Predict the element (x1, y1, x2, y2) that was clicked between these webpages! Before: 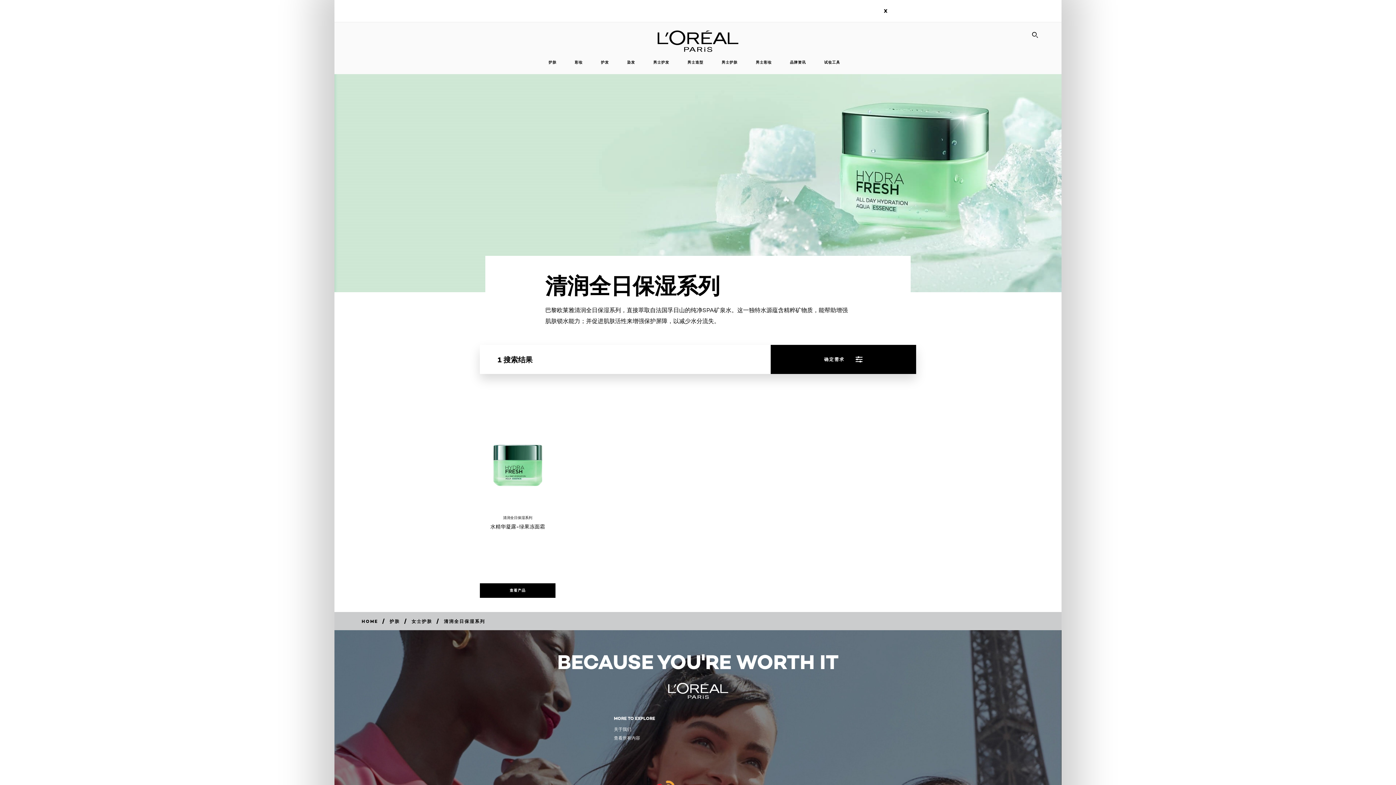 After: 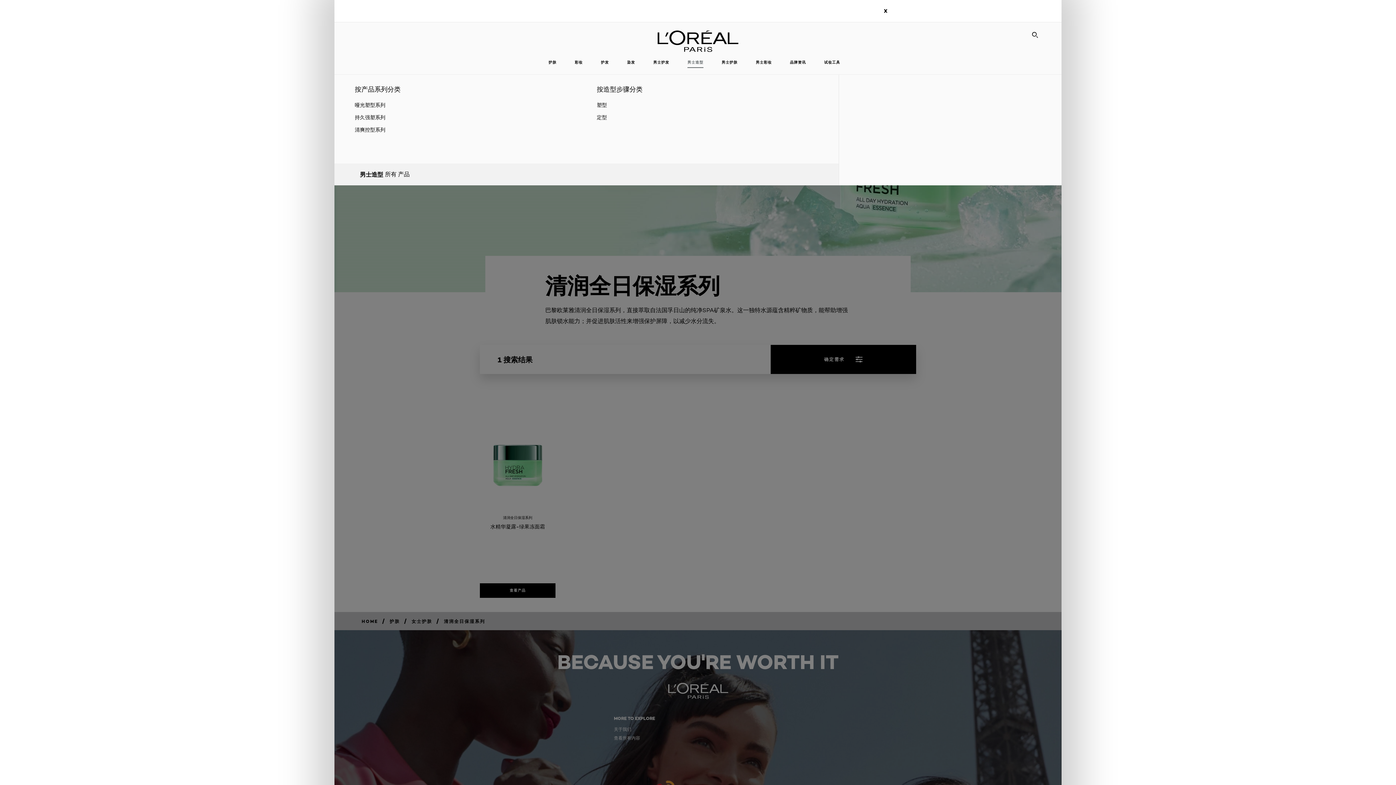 Action: label: 男士造型 bbox: (682, 55, 709, 70)